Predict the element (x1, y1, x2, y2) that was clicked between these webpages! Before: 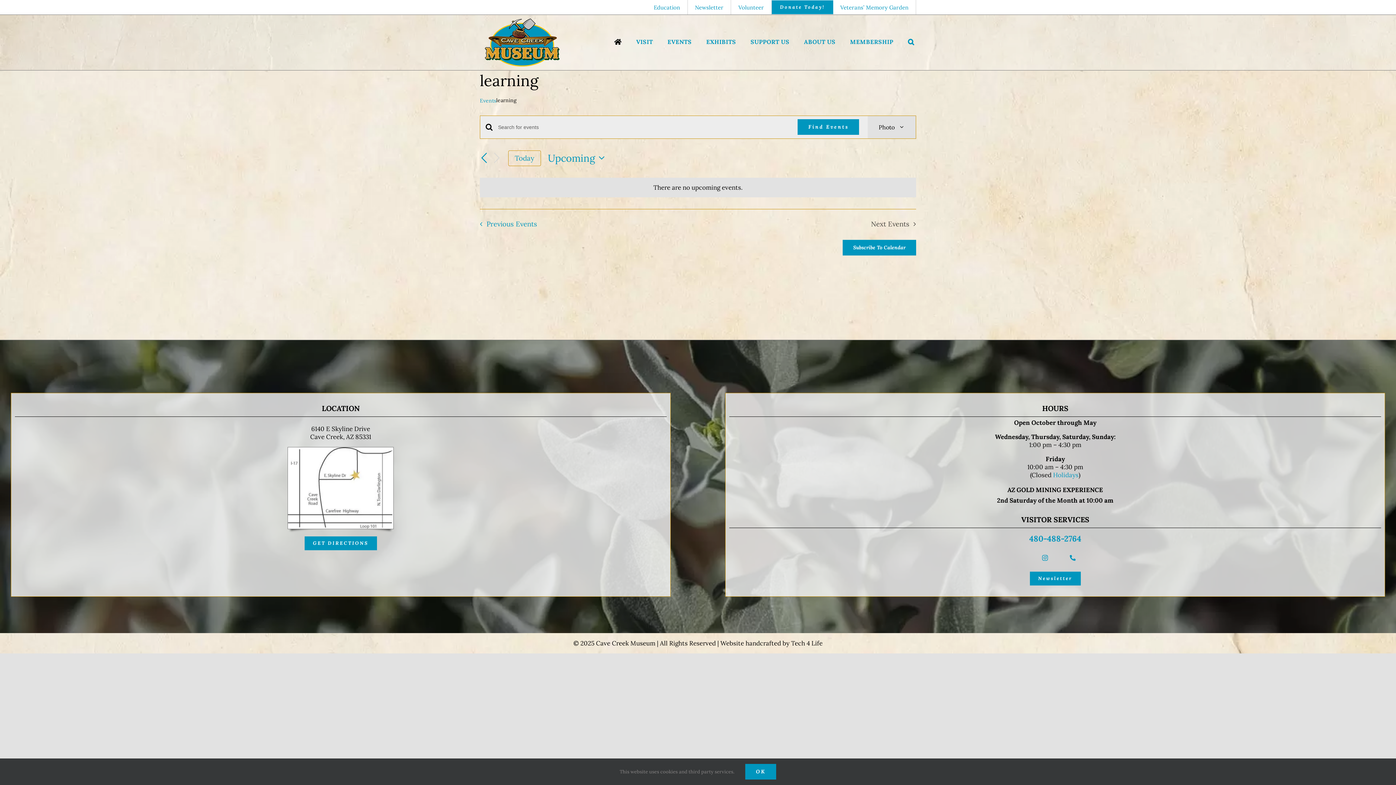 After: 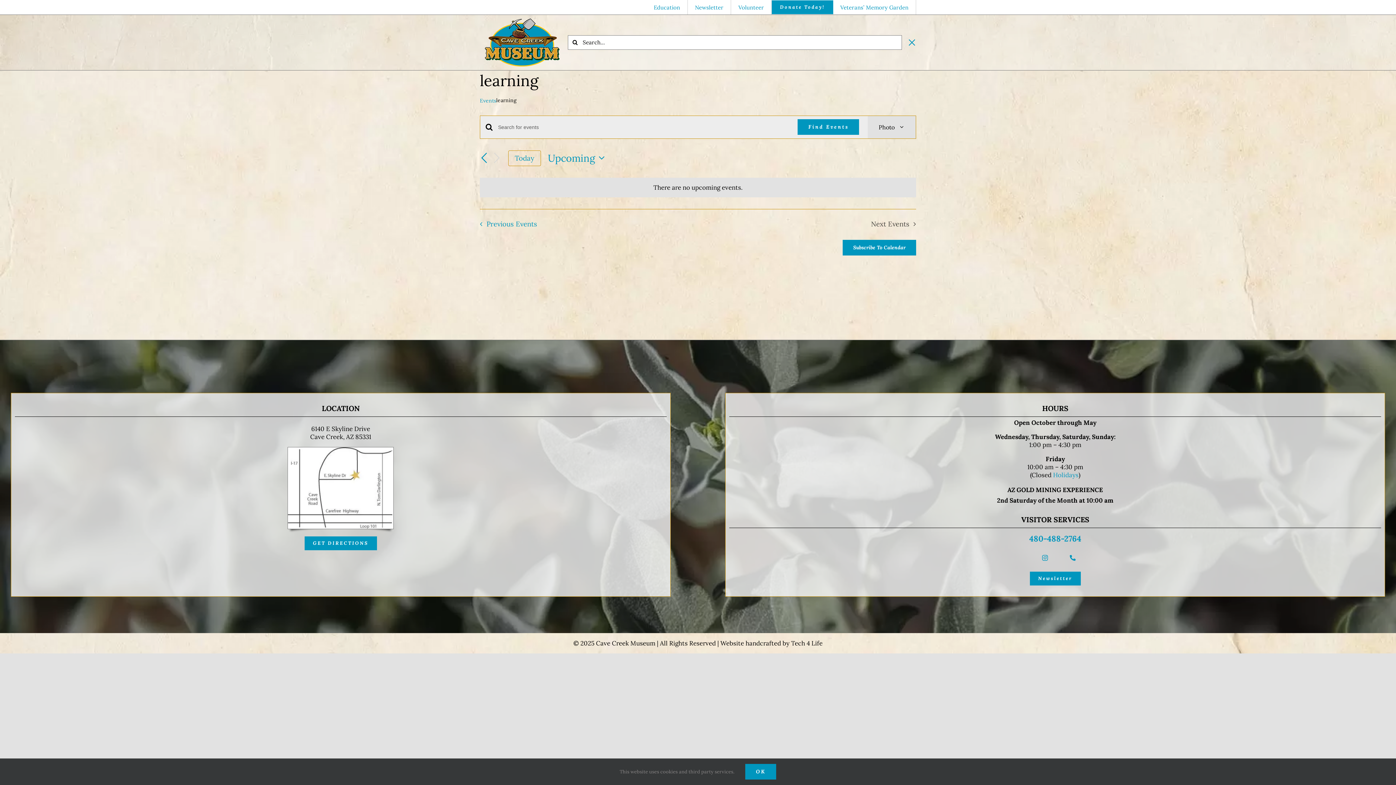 Action: label: Search bbox: (906, 38, 916, 46)